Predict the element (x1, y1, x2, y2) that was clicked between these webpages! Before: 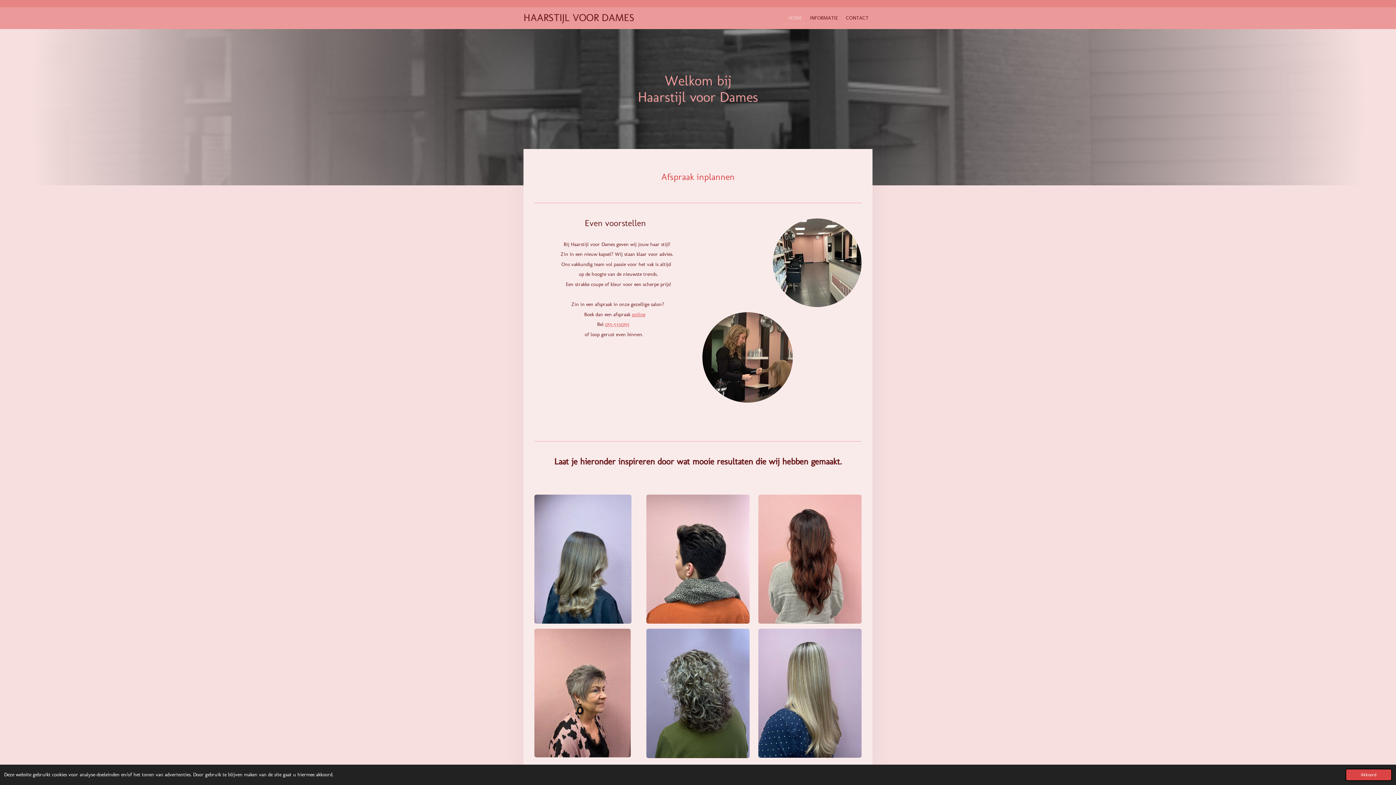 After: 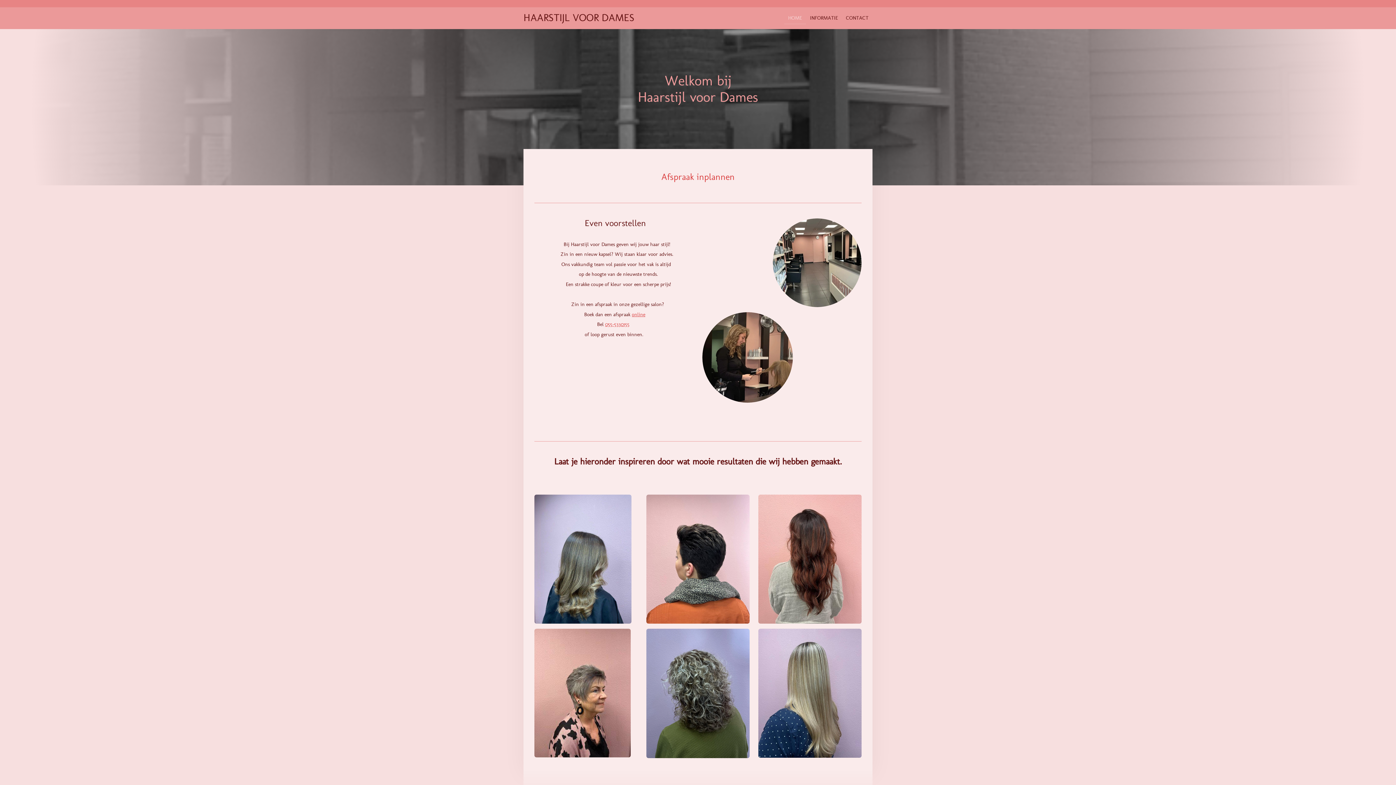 Action: bbox: (1345, 769, 1392, 781) label: dismiss cookie message